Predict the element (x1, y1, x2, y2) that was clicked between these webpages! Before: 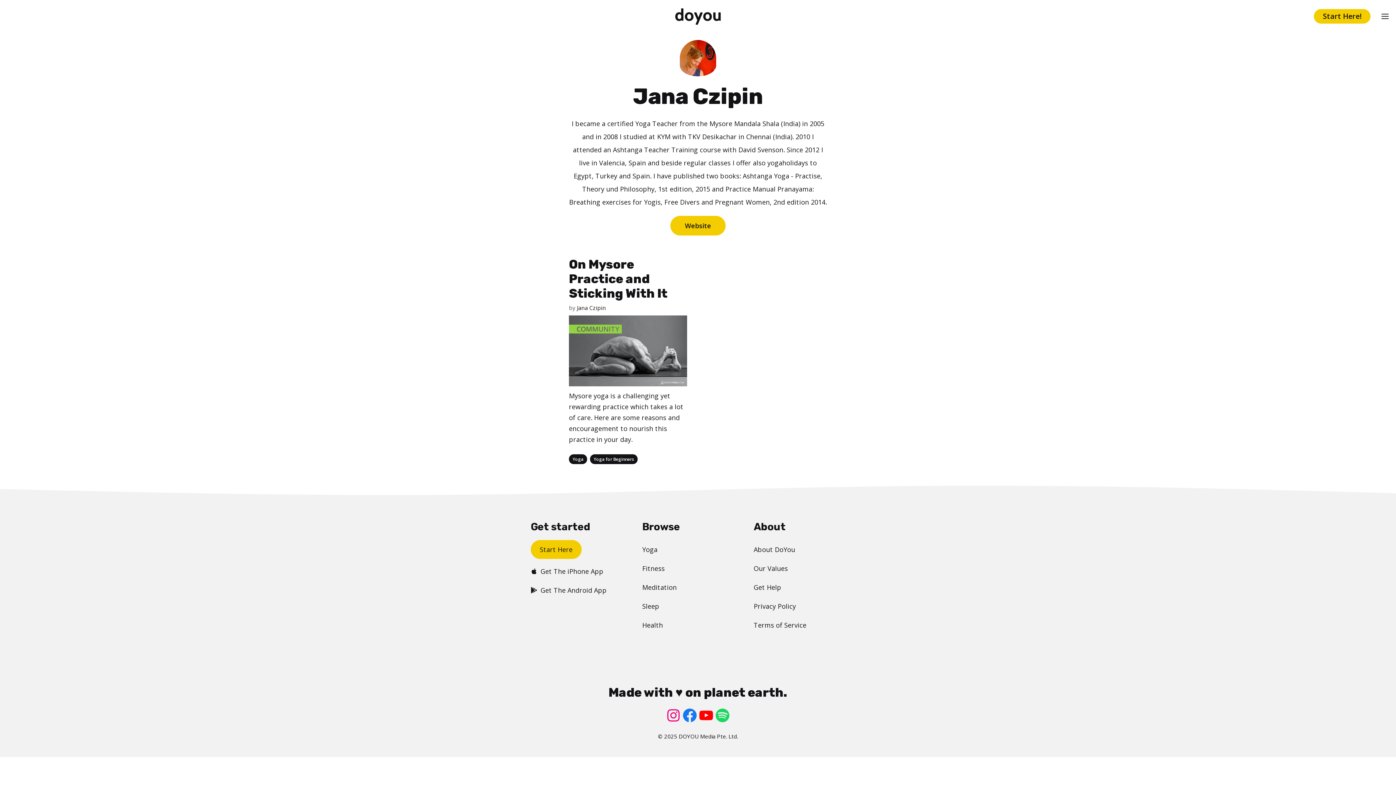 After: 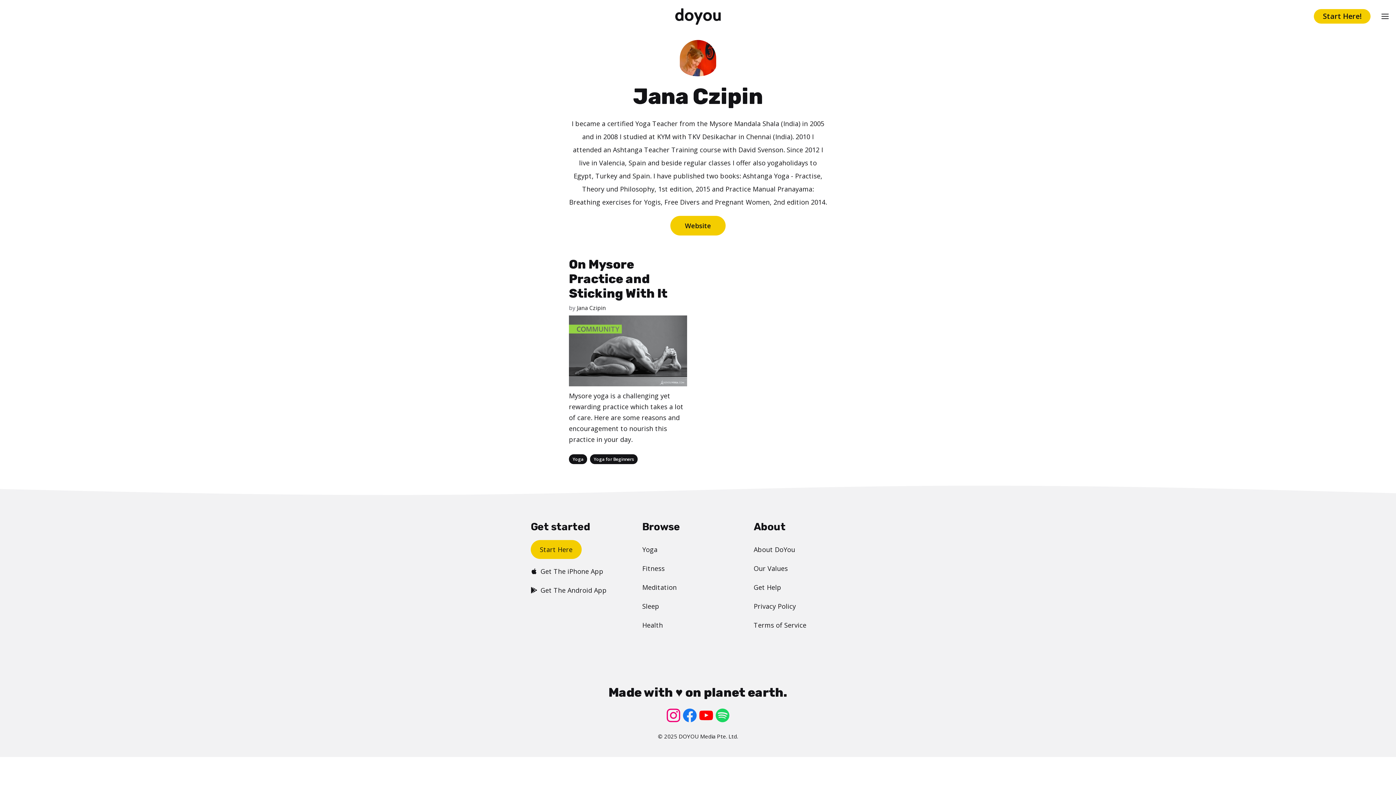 Action: bbox: (665, 707, 681, 723) label: Instagram: https://www.instagram.com/doyoudotcom/